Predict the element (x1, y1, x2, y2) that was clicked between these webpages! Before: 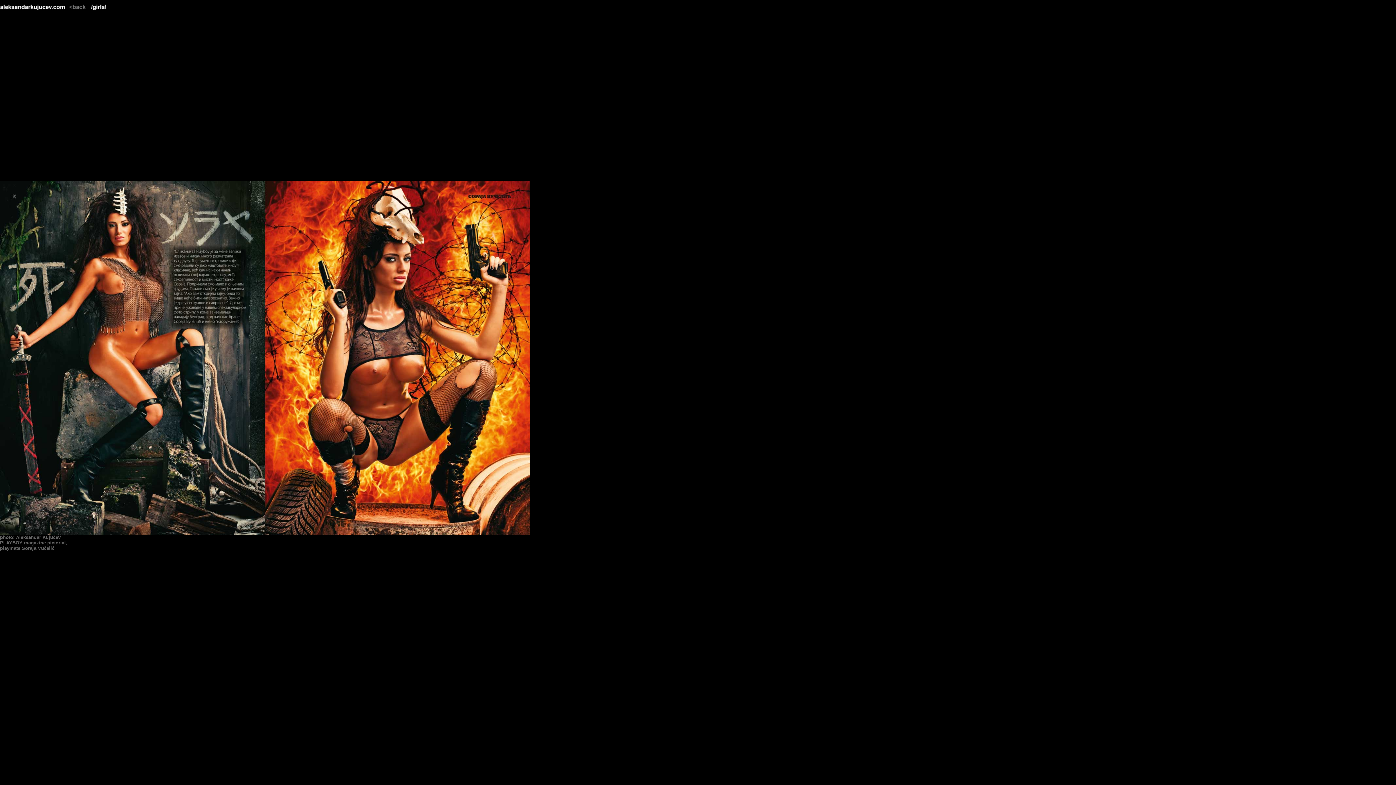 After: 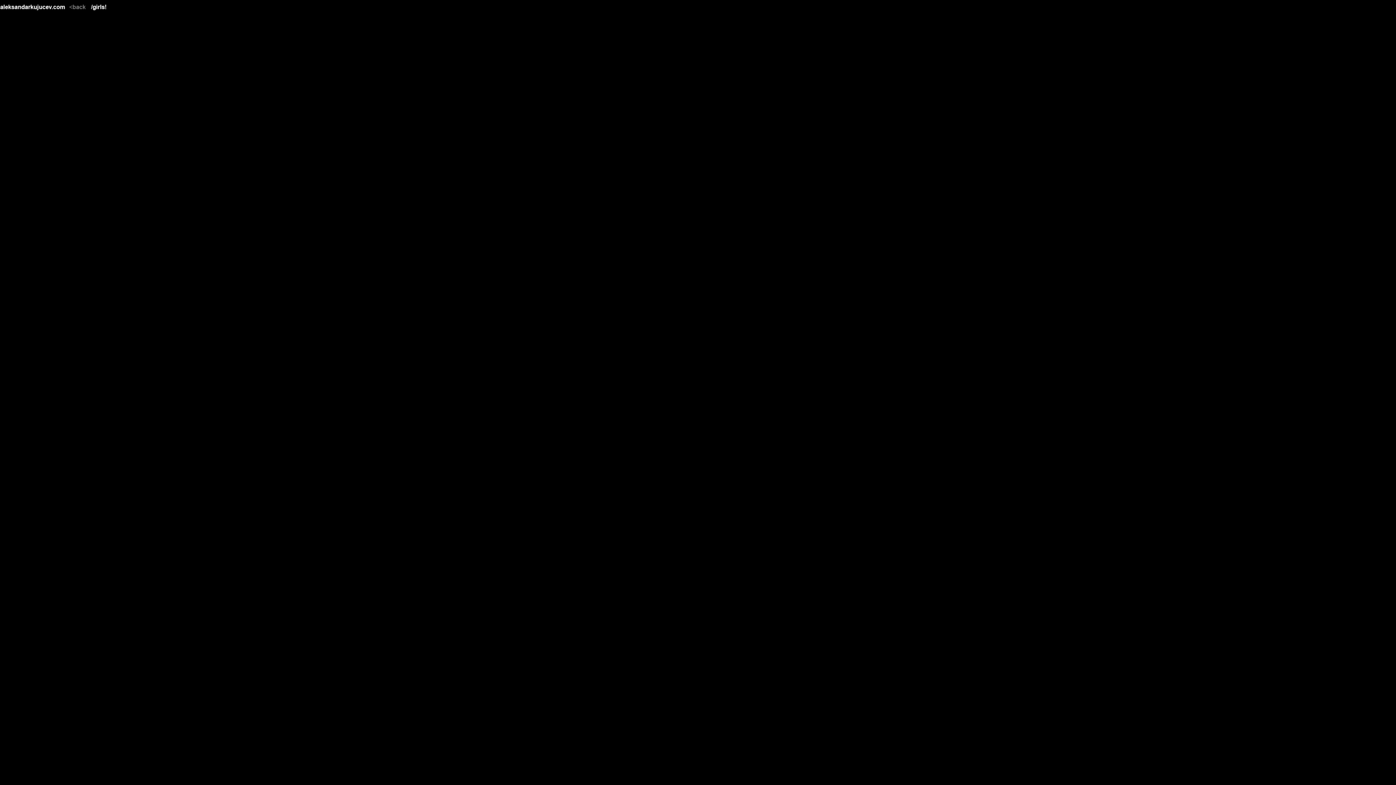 Action: bbox: (67, 8, 88, 14)